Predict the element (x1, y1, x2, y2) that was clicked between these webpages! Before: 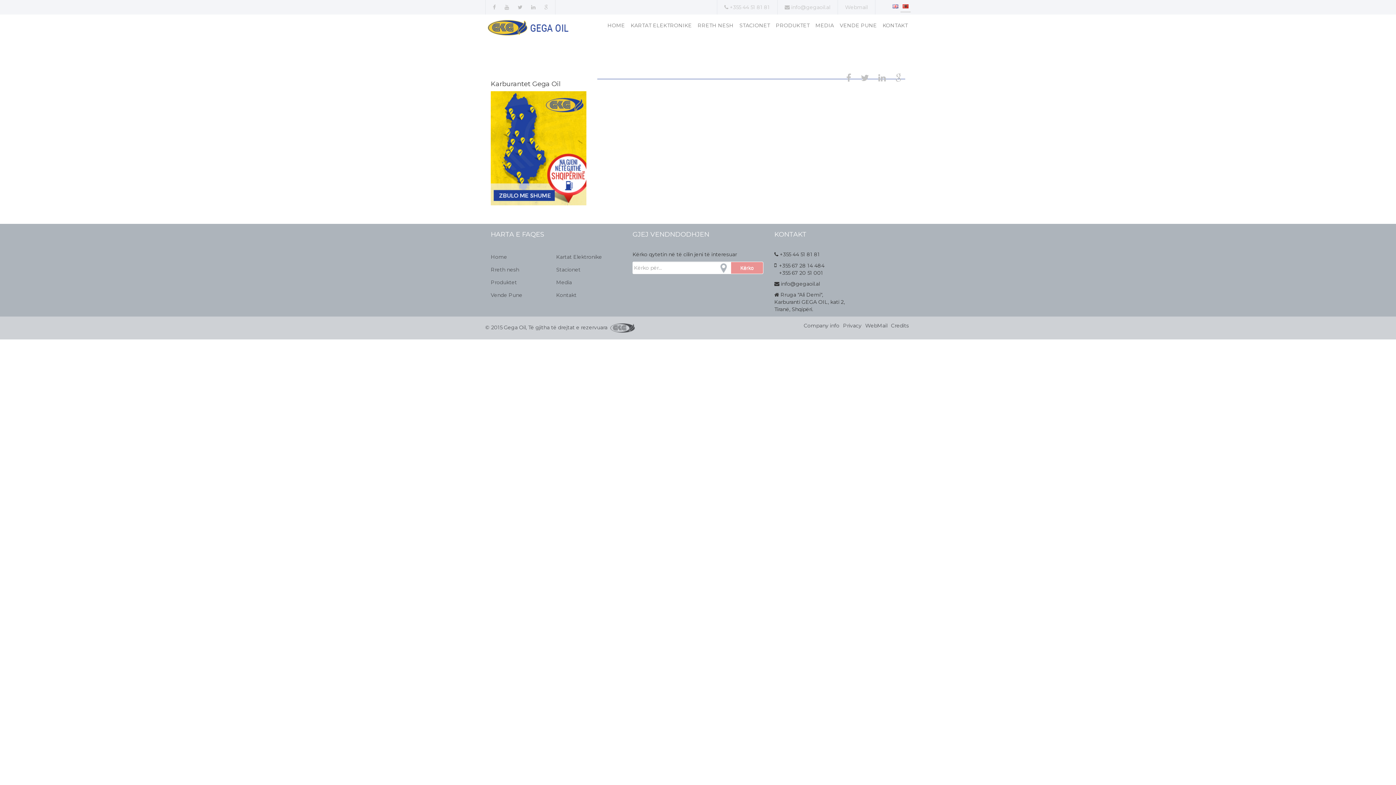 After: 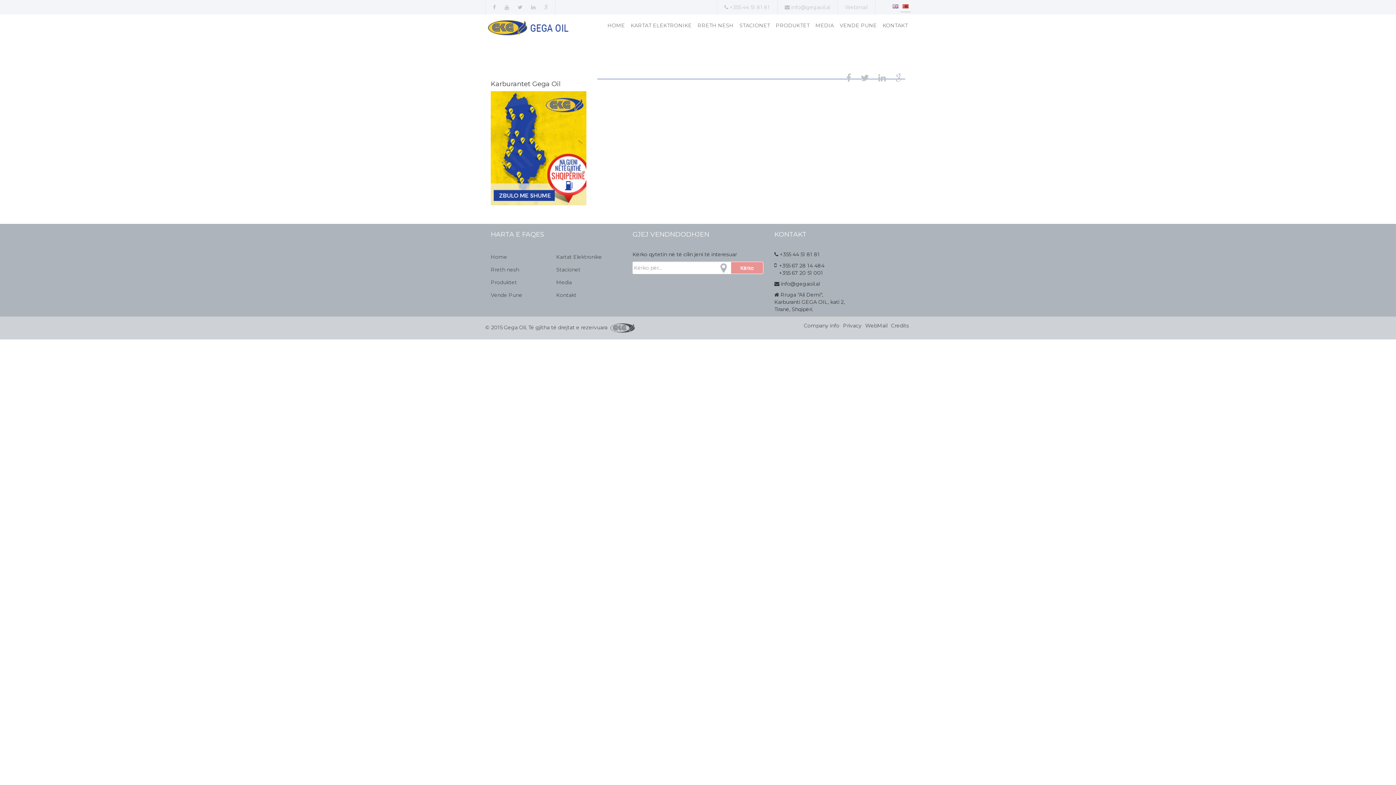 Action: bbox: (540, 0, 551, 13)